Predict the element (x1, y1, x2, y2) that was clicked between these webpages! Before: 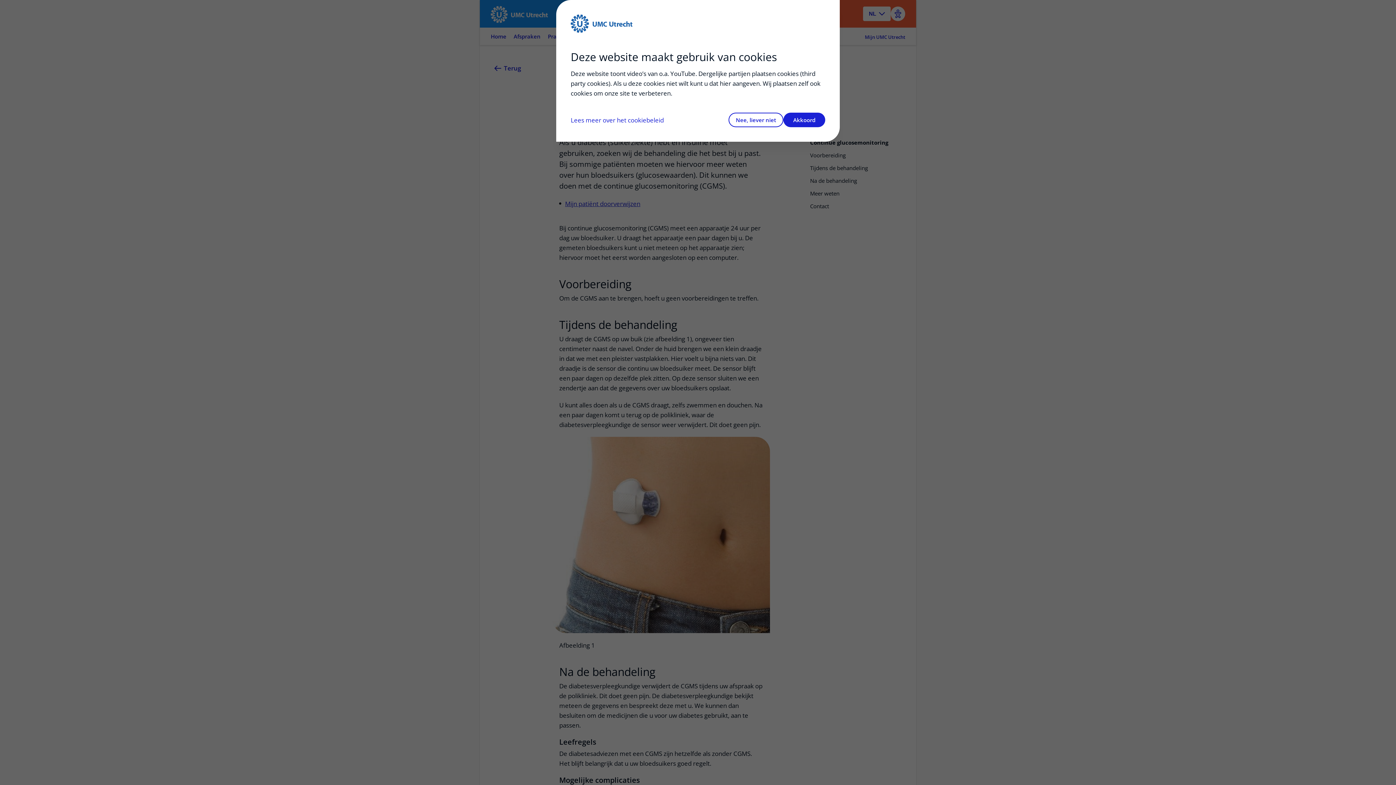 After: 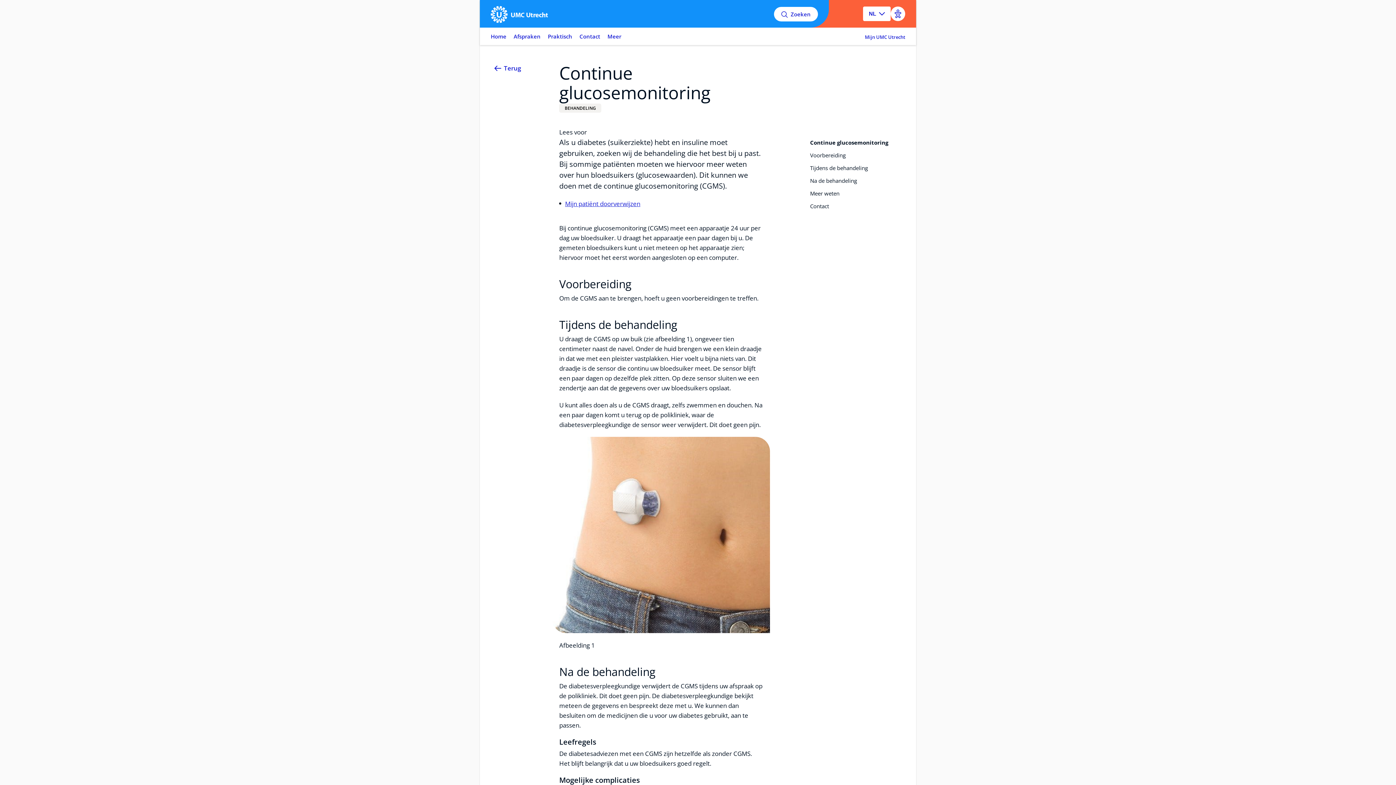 Action: label: Nee, liever niet bbox: (728, 112, 783, 127)